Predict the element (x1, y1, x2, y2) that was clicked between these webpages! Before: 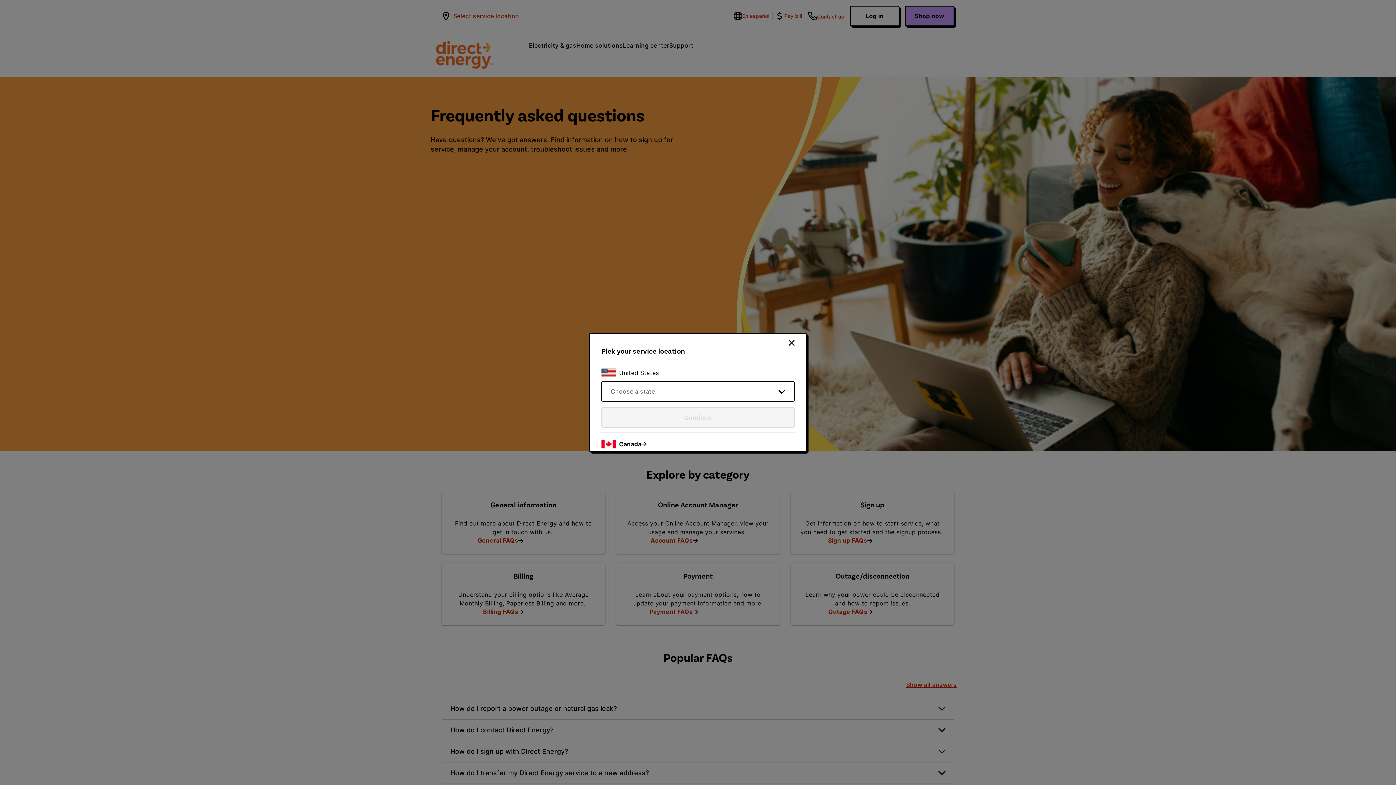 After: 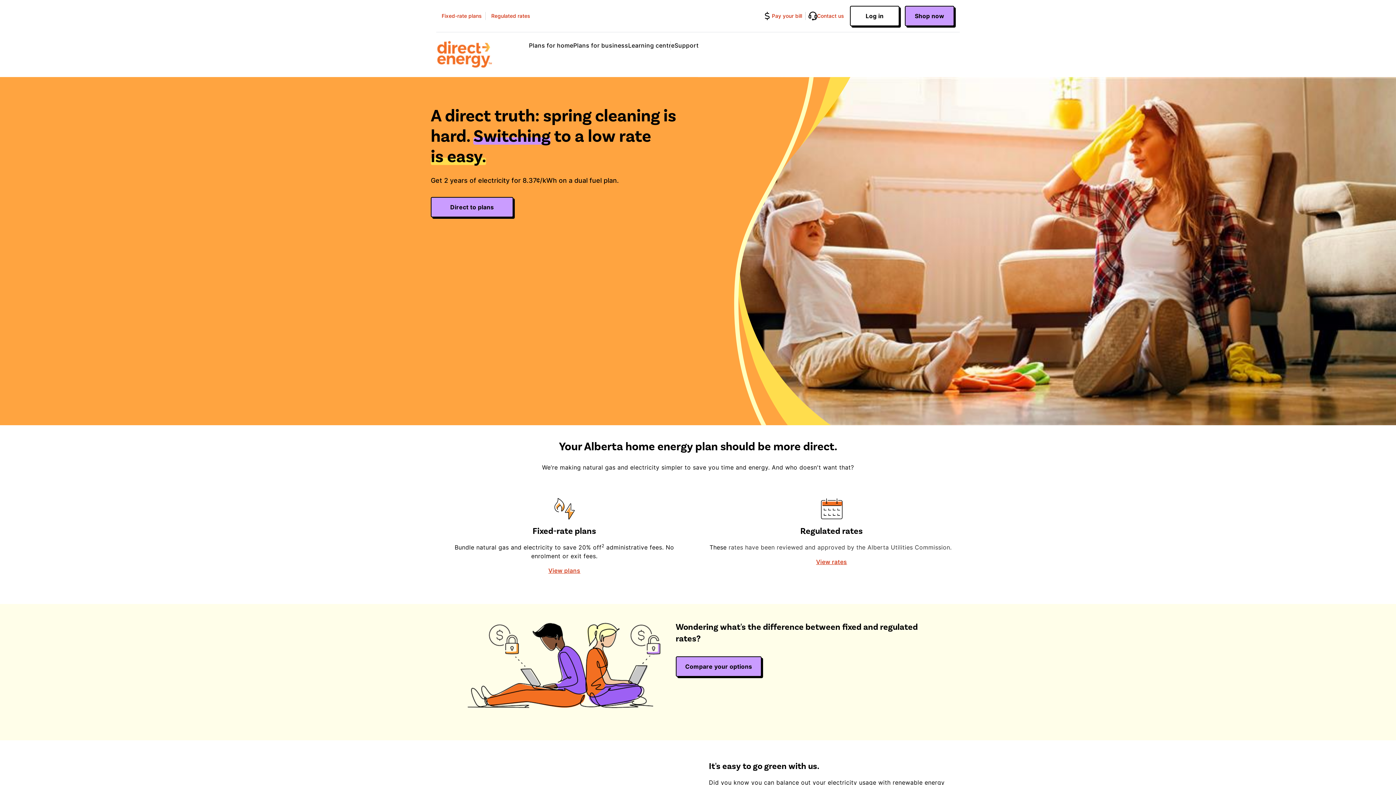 Action: label: Canada bbox: (619, 440, 646, 448)